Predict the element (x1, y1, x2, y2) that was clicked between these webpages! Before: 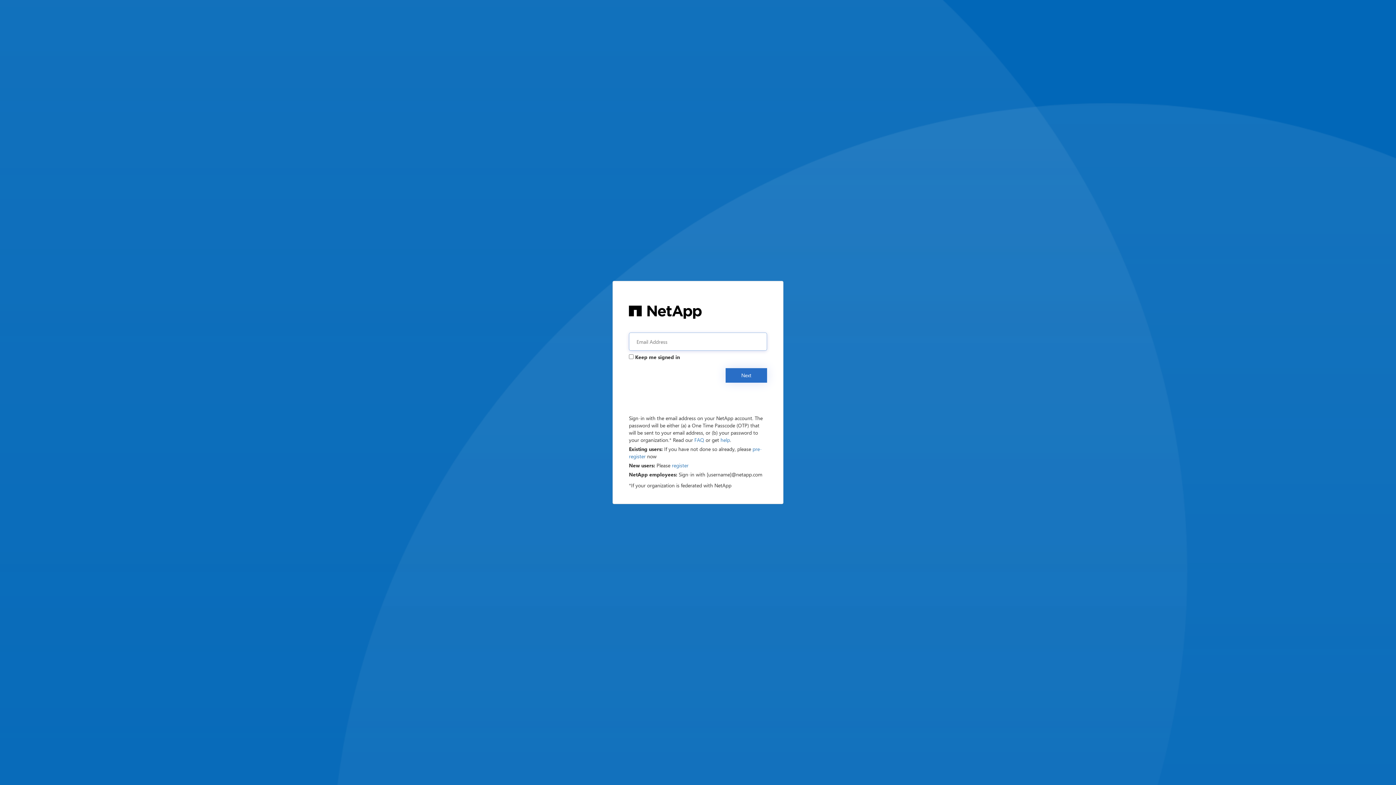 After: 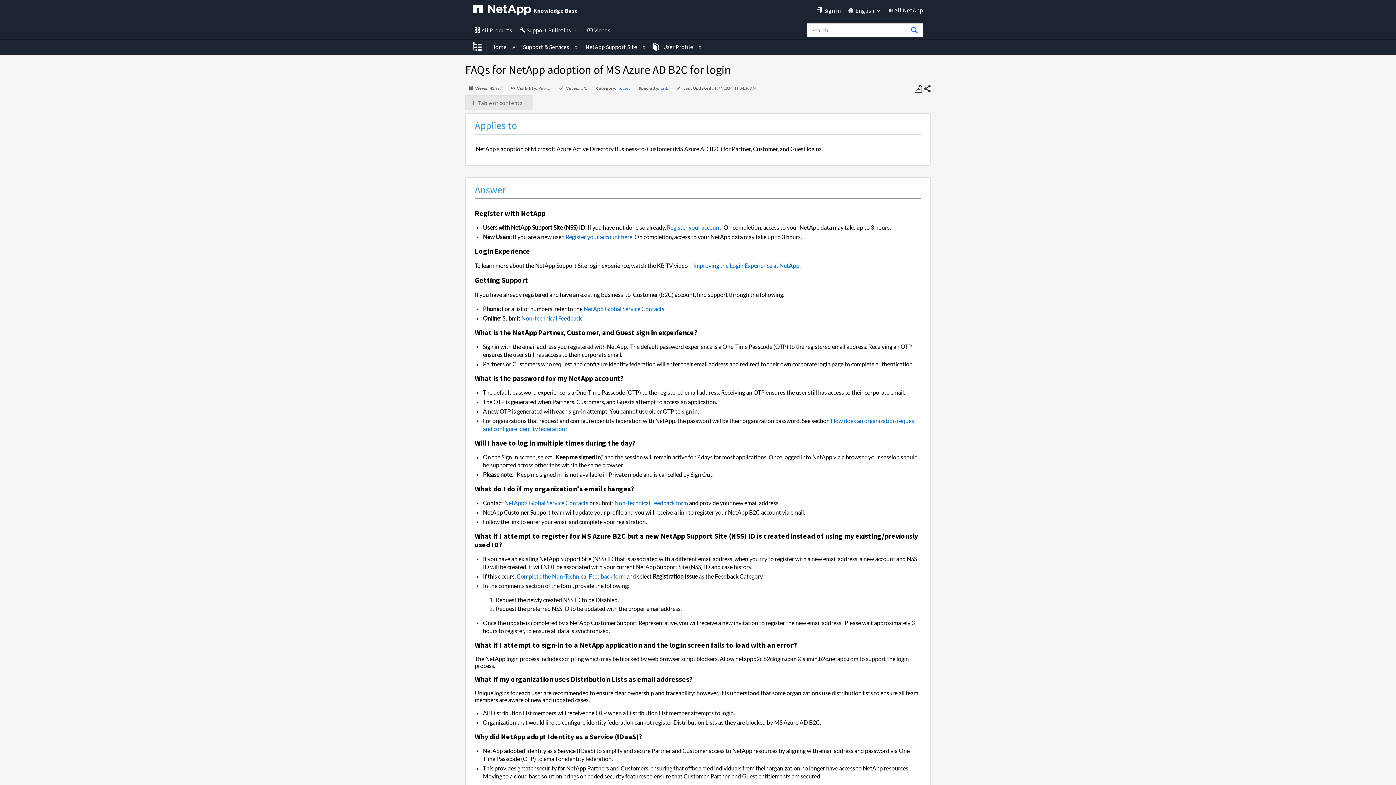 Action: label: FAQ bbox: (694, 436, 704, 443)